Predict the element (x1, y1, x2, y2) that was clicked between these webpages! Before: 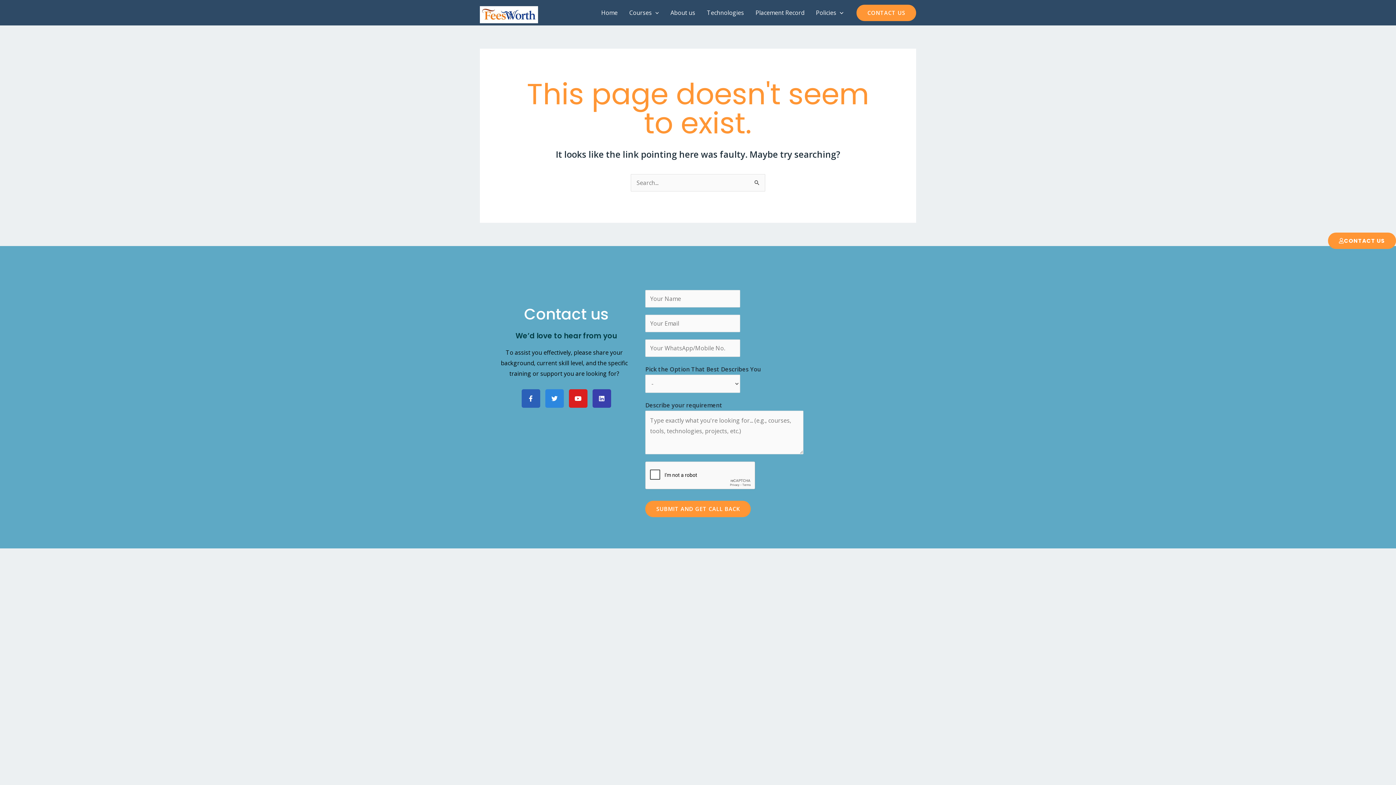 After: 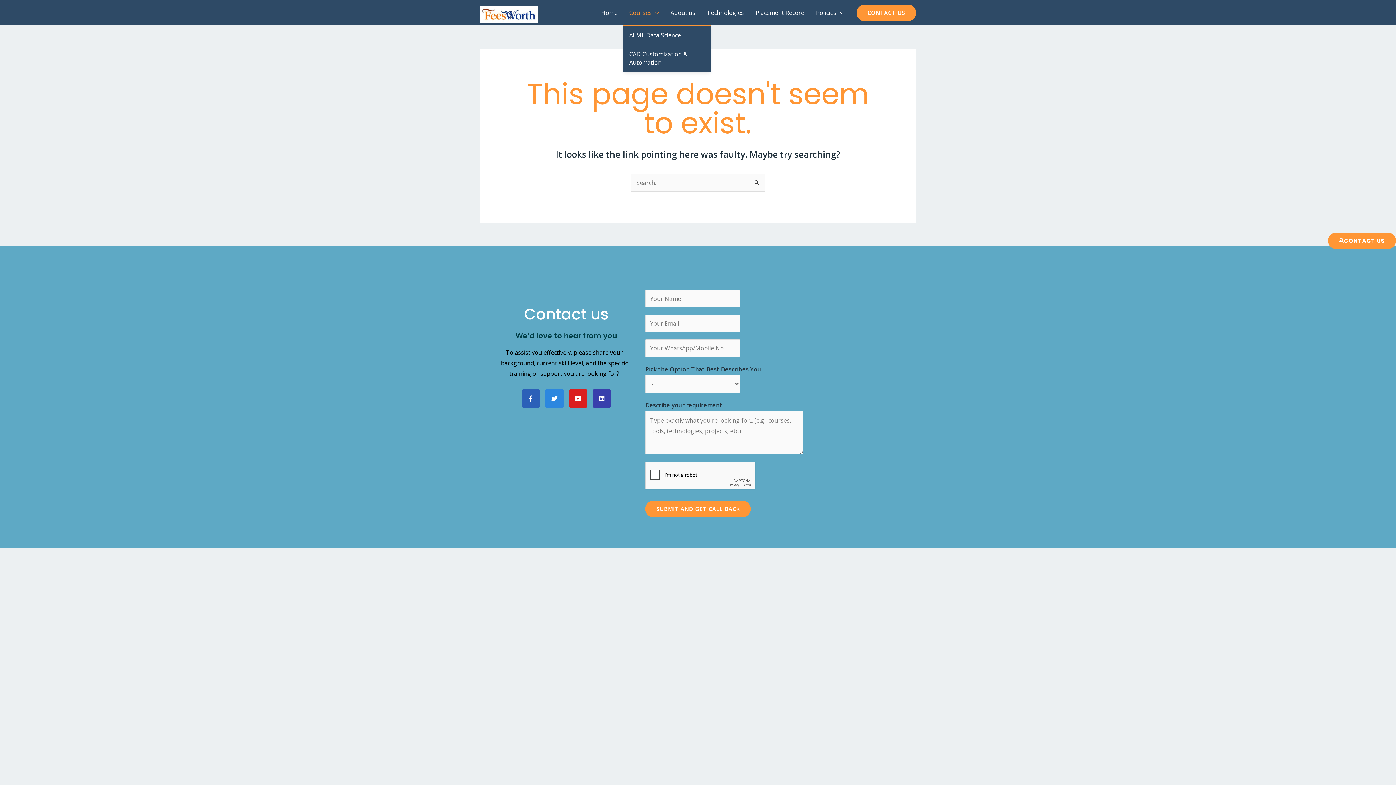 Action: bbox: (623, 0, 664, 25) label: Courses